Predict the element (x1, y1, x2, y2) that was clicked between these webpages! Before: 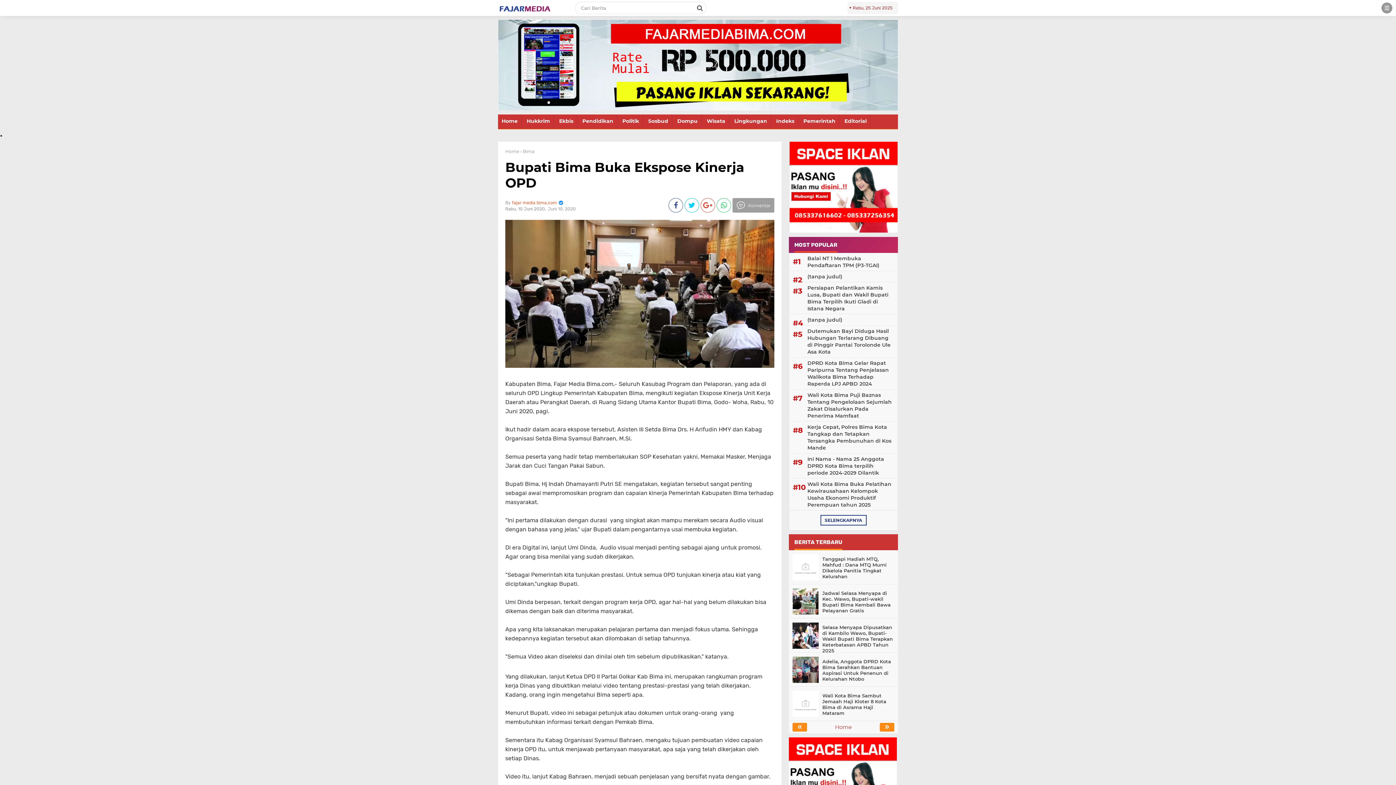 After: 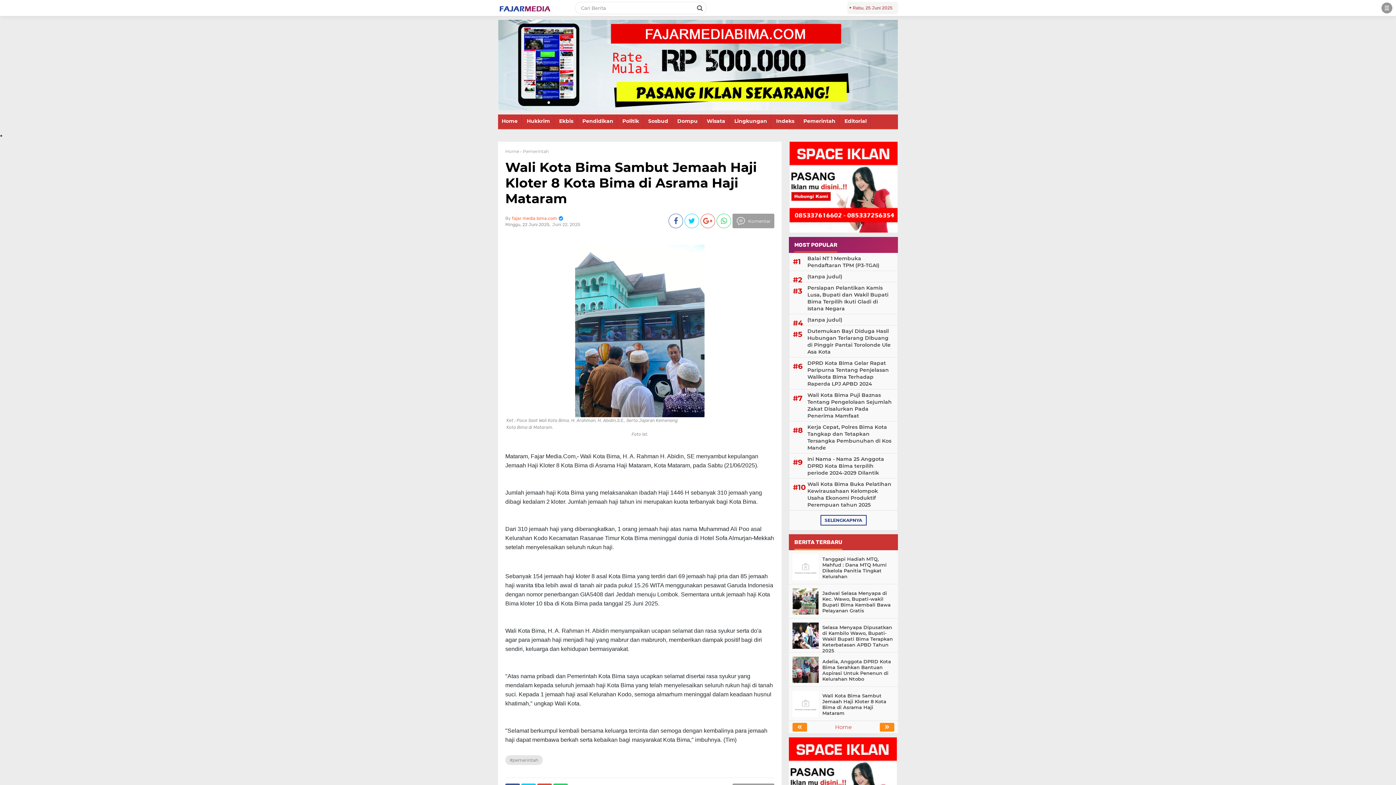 Action: bbox: (822, 693, 886, 716) label: Wali Kota Bima Sambut Jemaah Haji Kloter 8 Kota Bima di Asrama Haji Mataram